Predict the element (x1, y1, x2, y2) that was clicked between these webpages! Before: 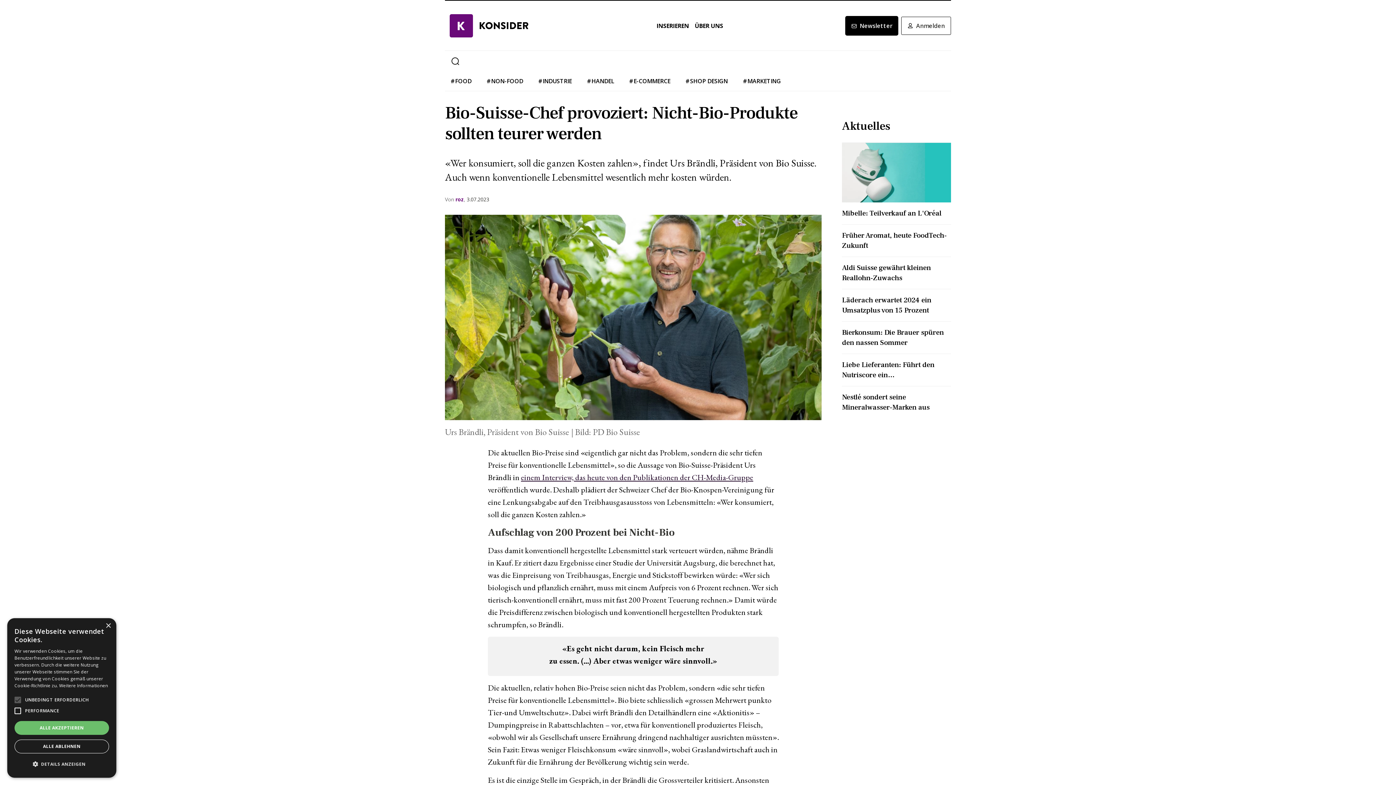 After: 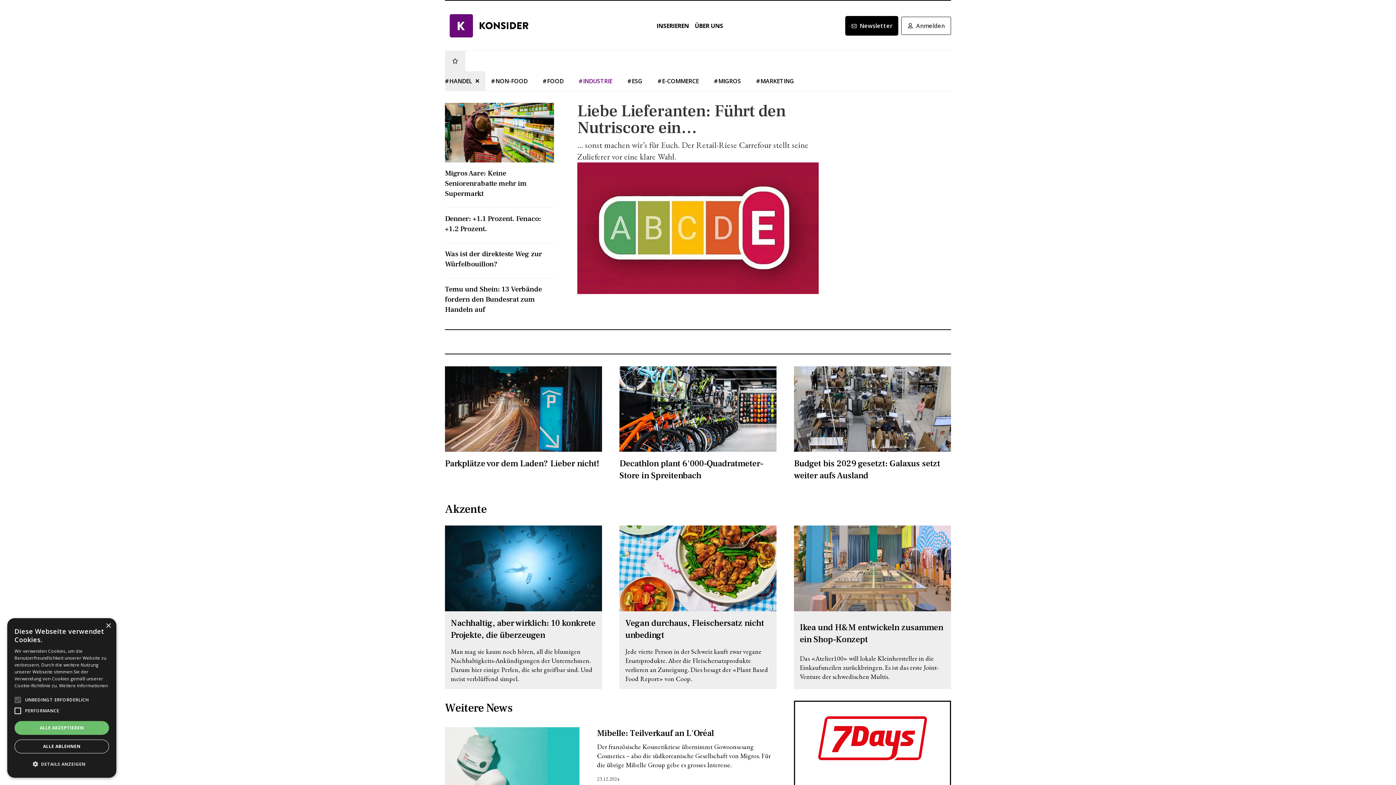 Action: label: #HANDEL bbox: (587, 77, 614, 85)